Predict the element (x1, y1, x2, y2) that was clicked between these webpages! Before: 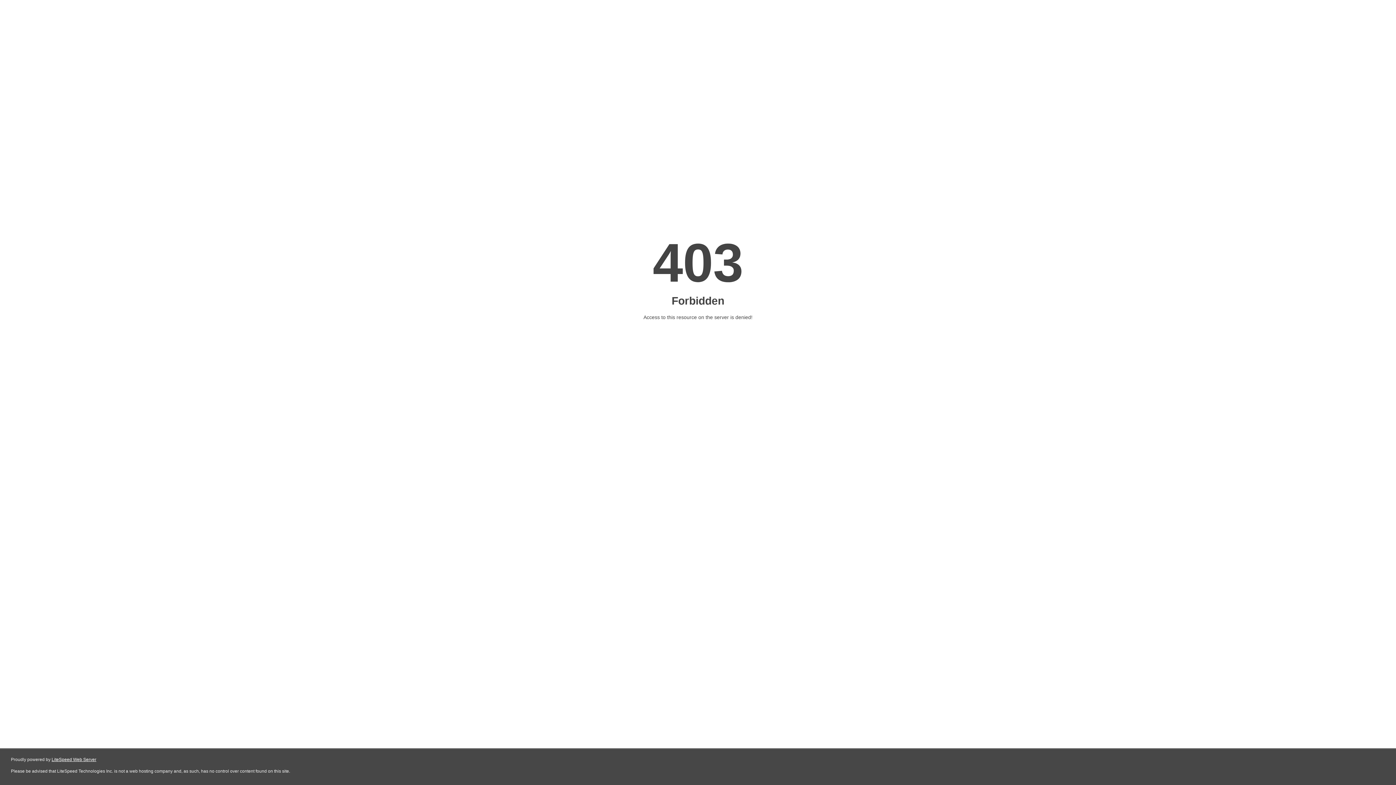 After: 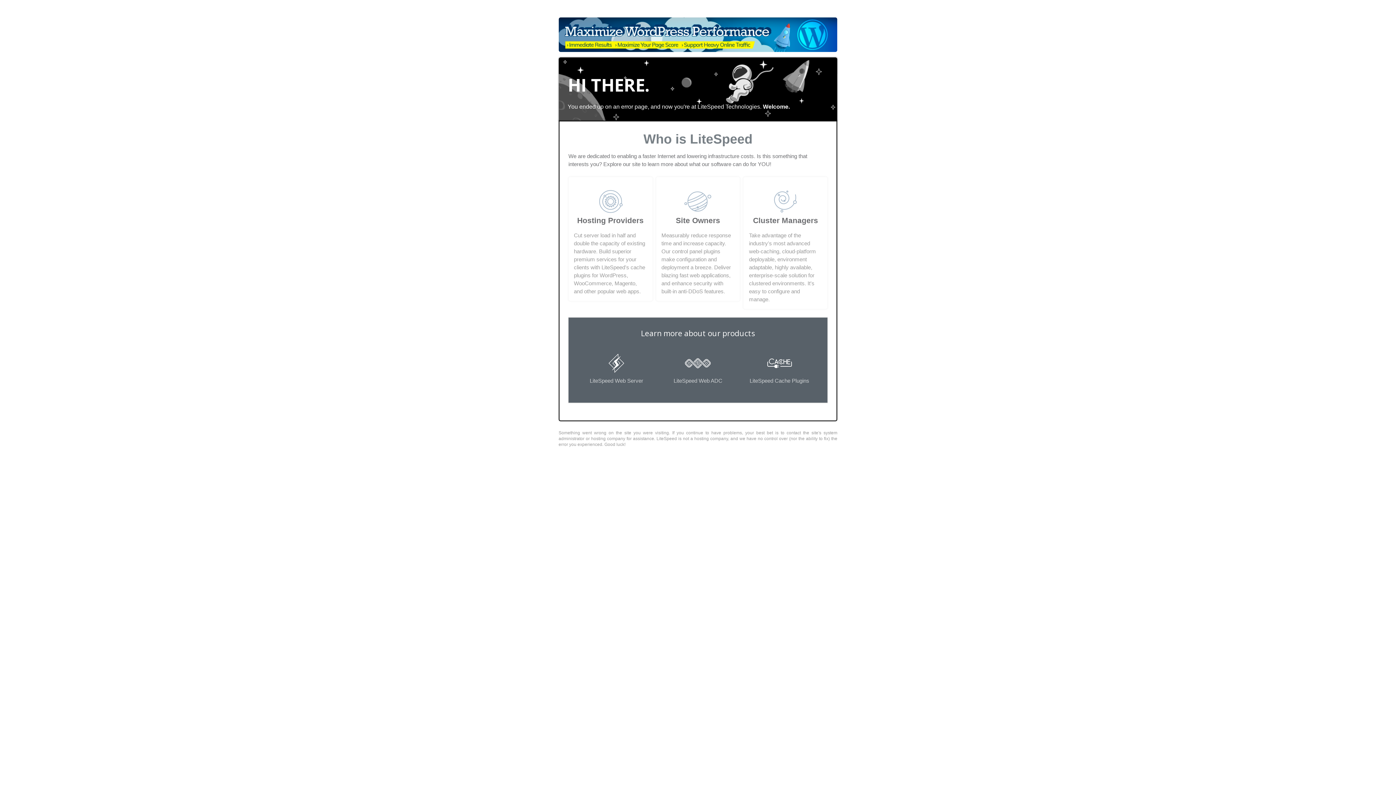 Action: label: LiteSpeed Web Server bbox: (51, 757, 96, 762)